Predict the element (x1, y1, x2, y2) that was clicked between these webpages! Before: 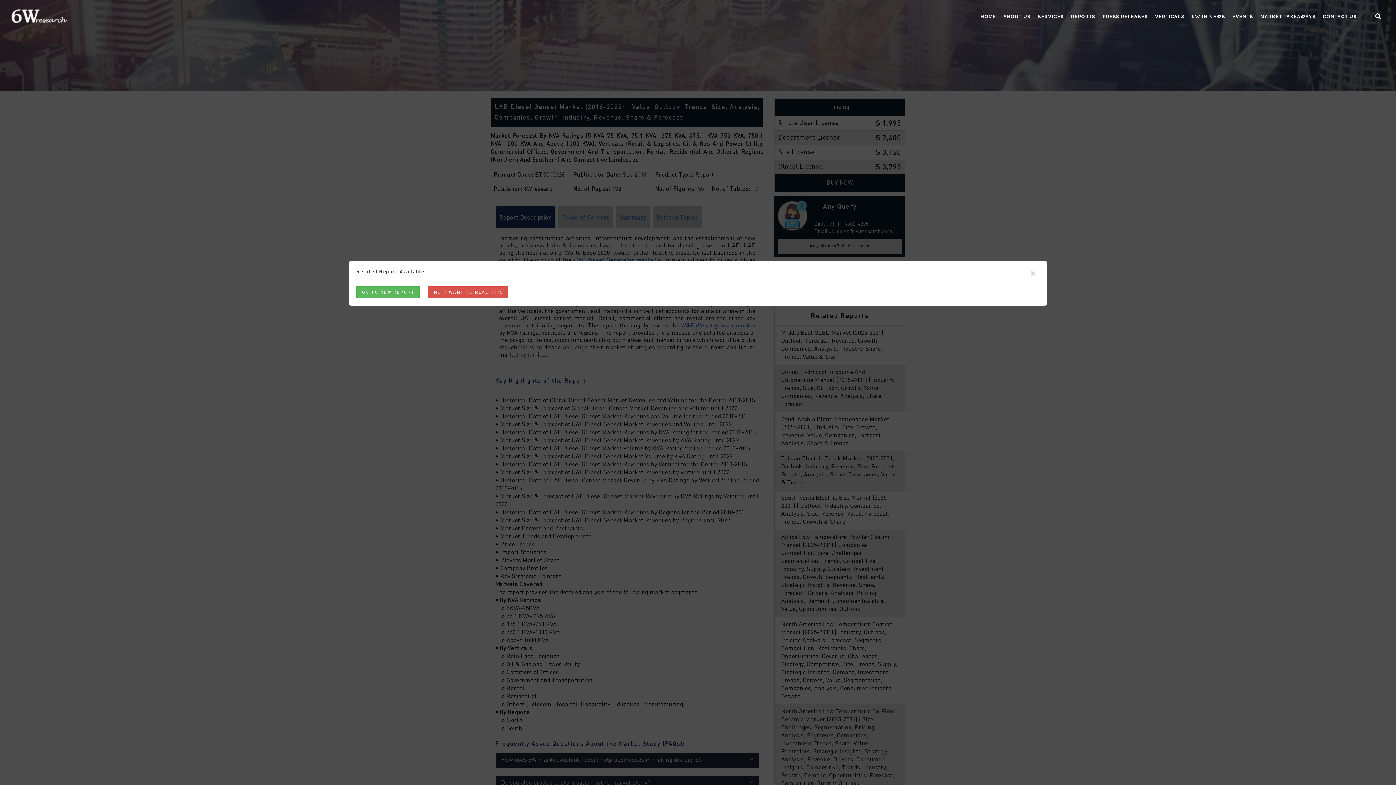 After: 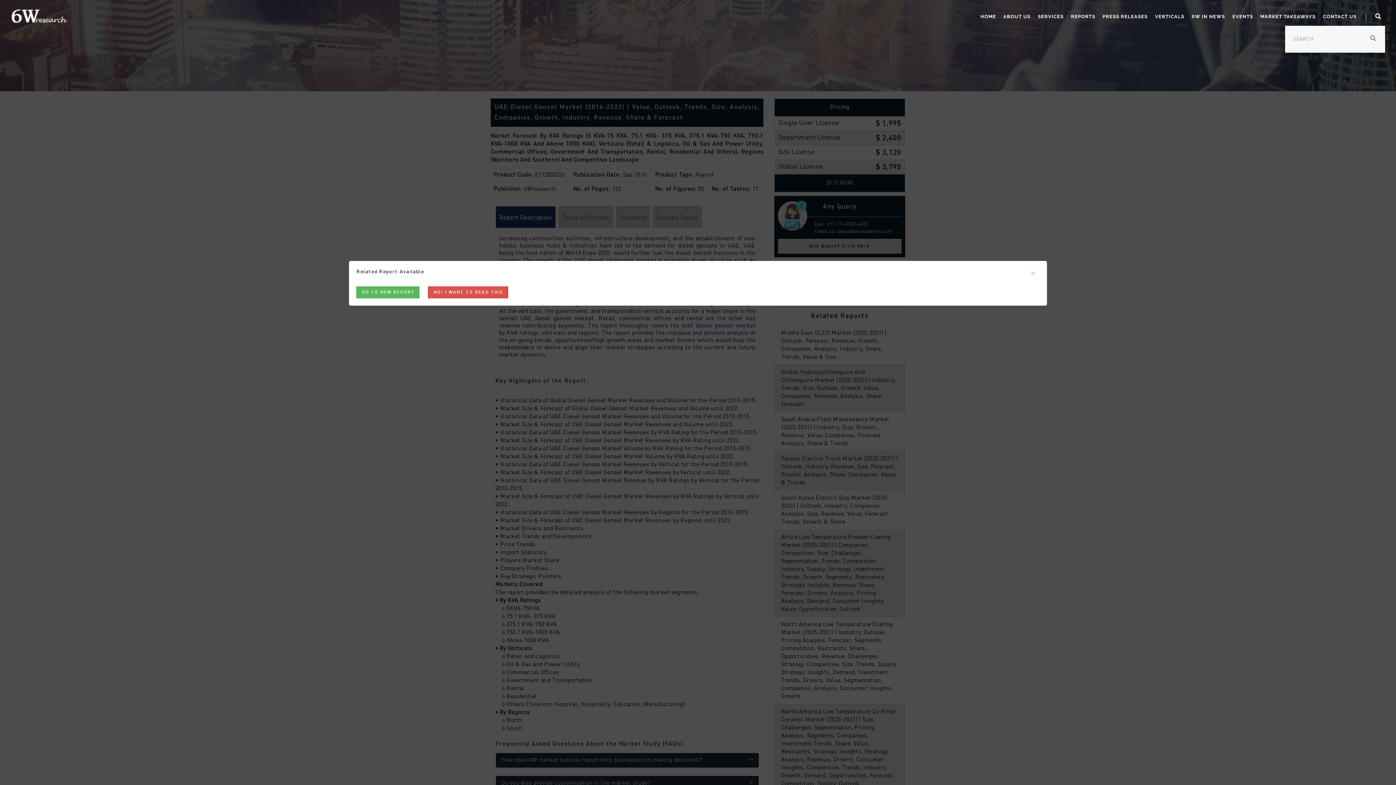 Action: bbox: (1372, 5, 1385, 25)